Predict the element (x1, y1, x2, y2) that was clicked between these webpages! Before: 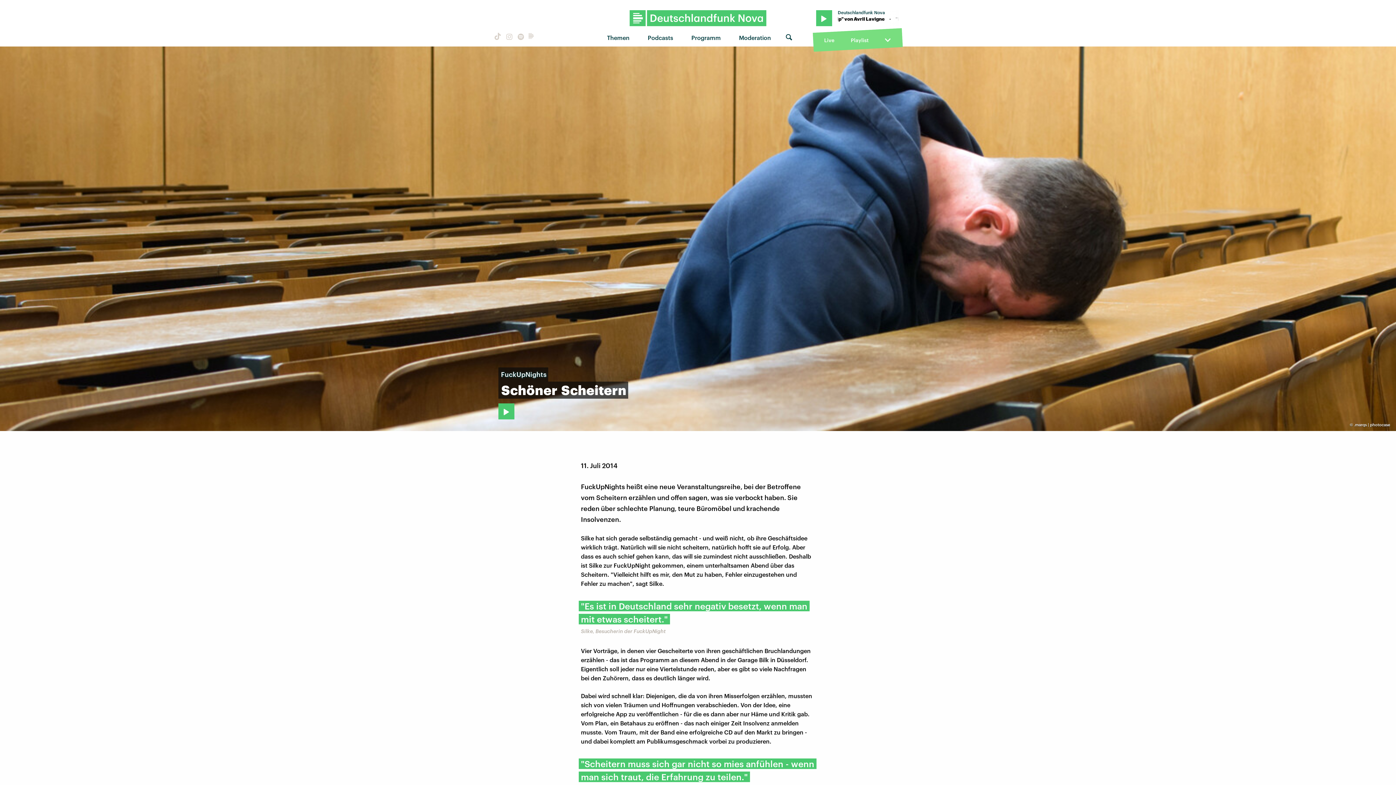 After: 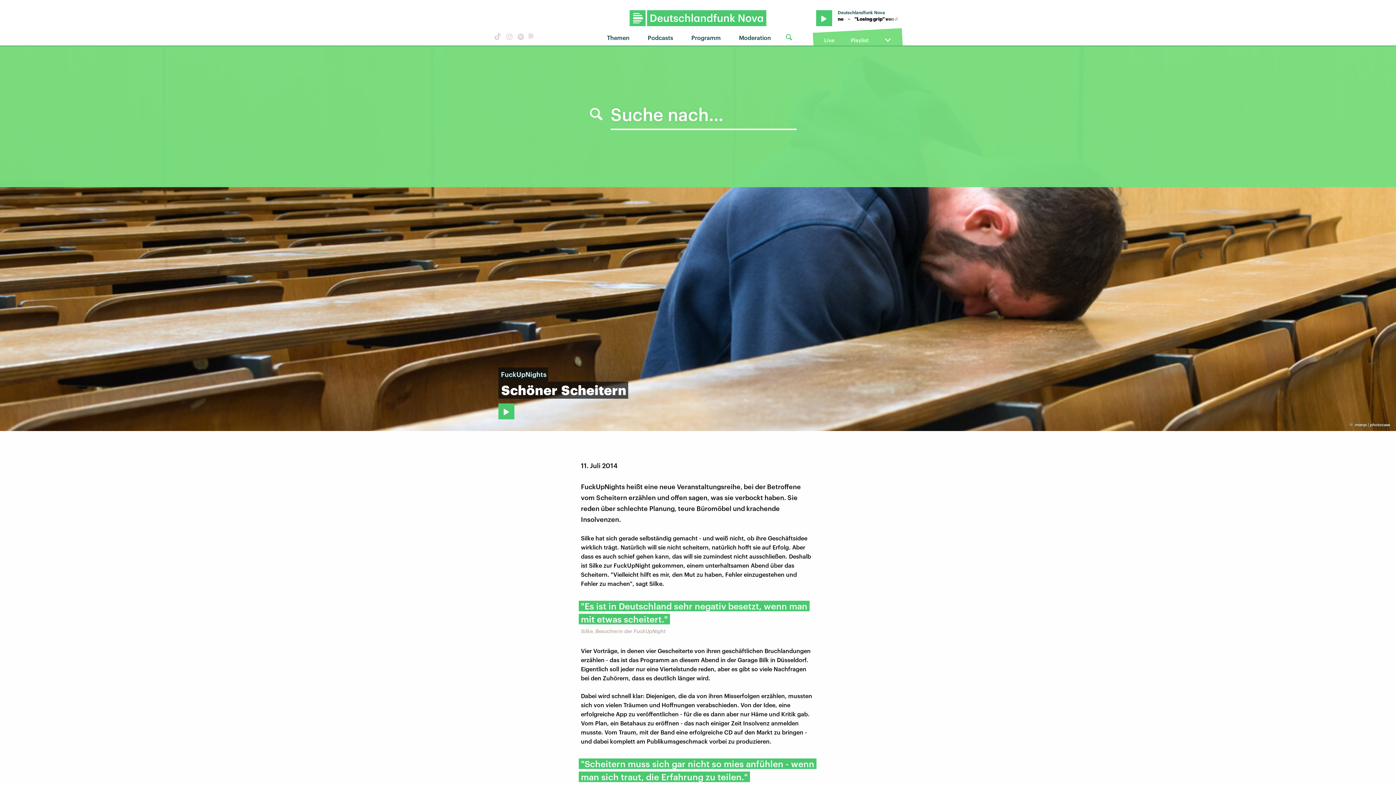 Action: bbox: (783, 29, 795, 44)